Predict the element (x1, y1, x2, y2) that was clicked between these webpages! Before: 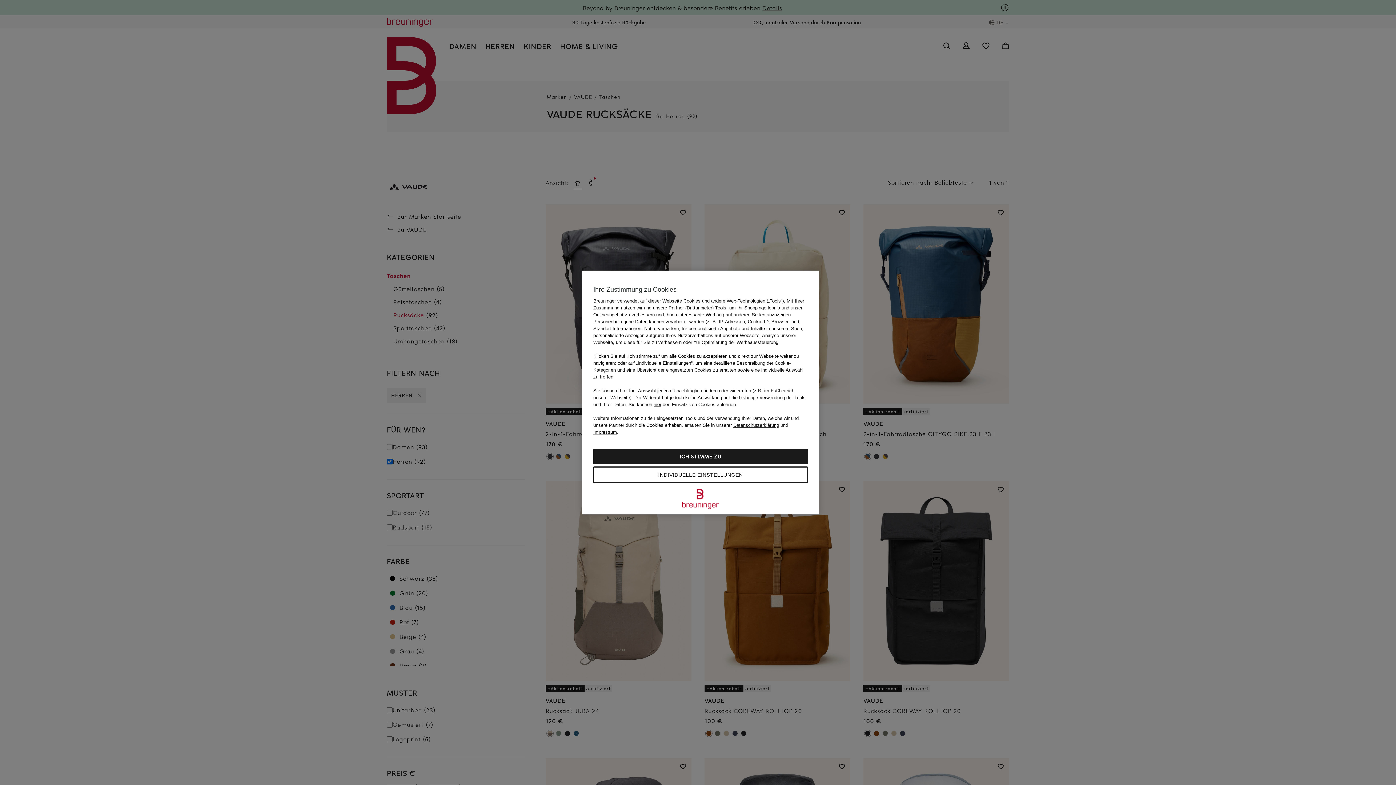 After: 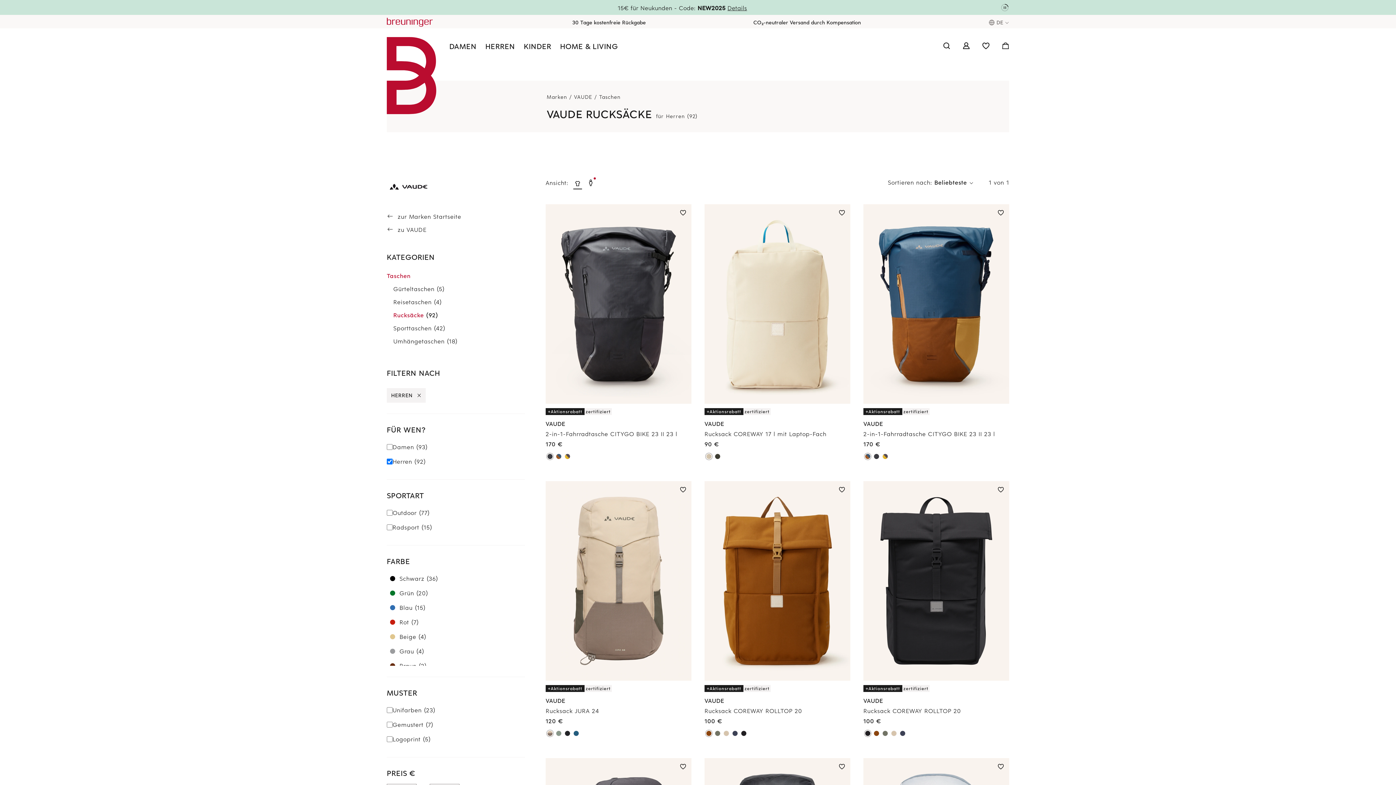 Action: label: ICH STIMME ZU bbox: (593, 449, 808, 464)